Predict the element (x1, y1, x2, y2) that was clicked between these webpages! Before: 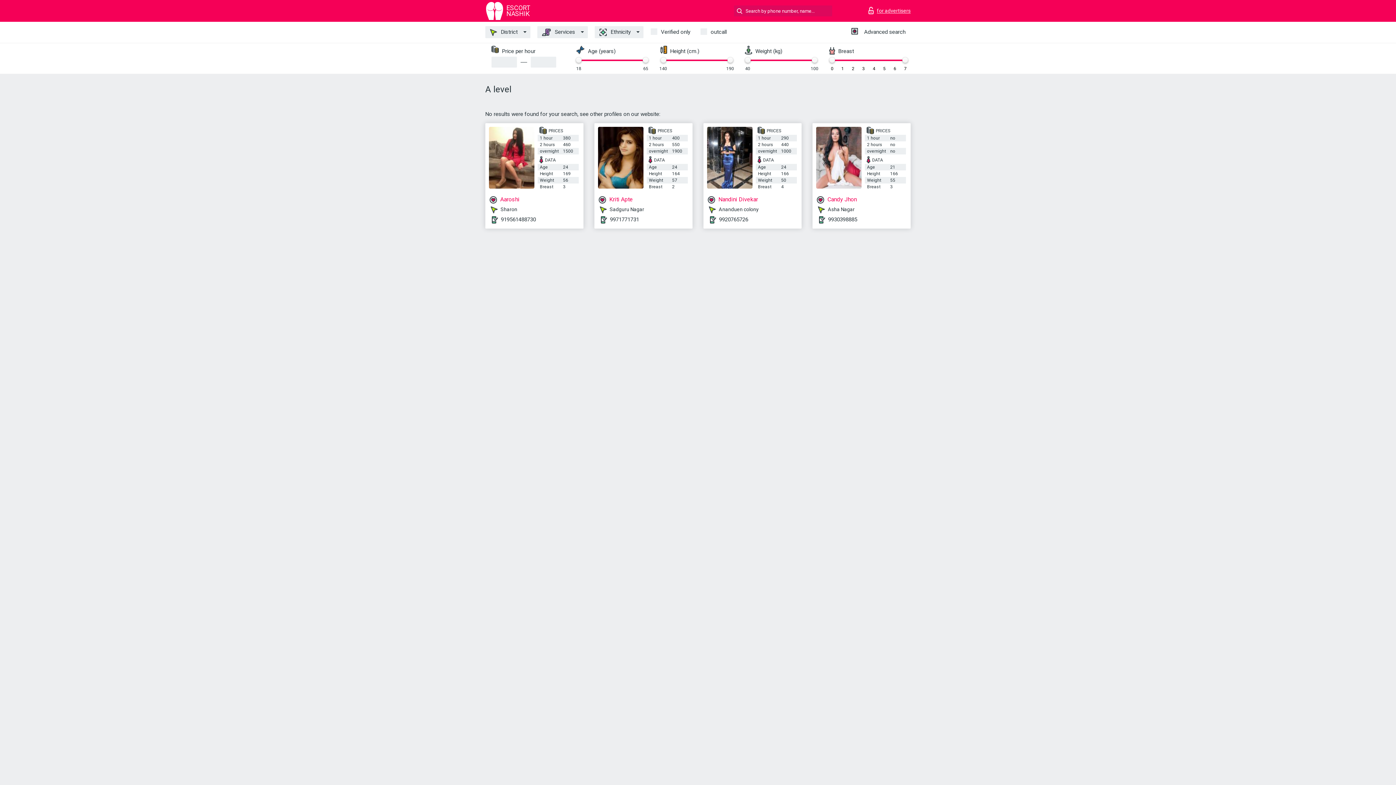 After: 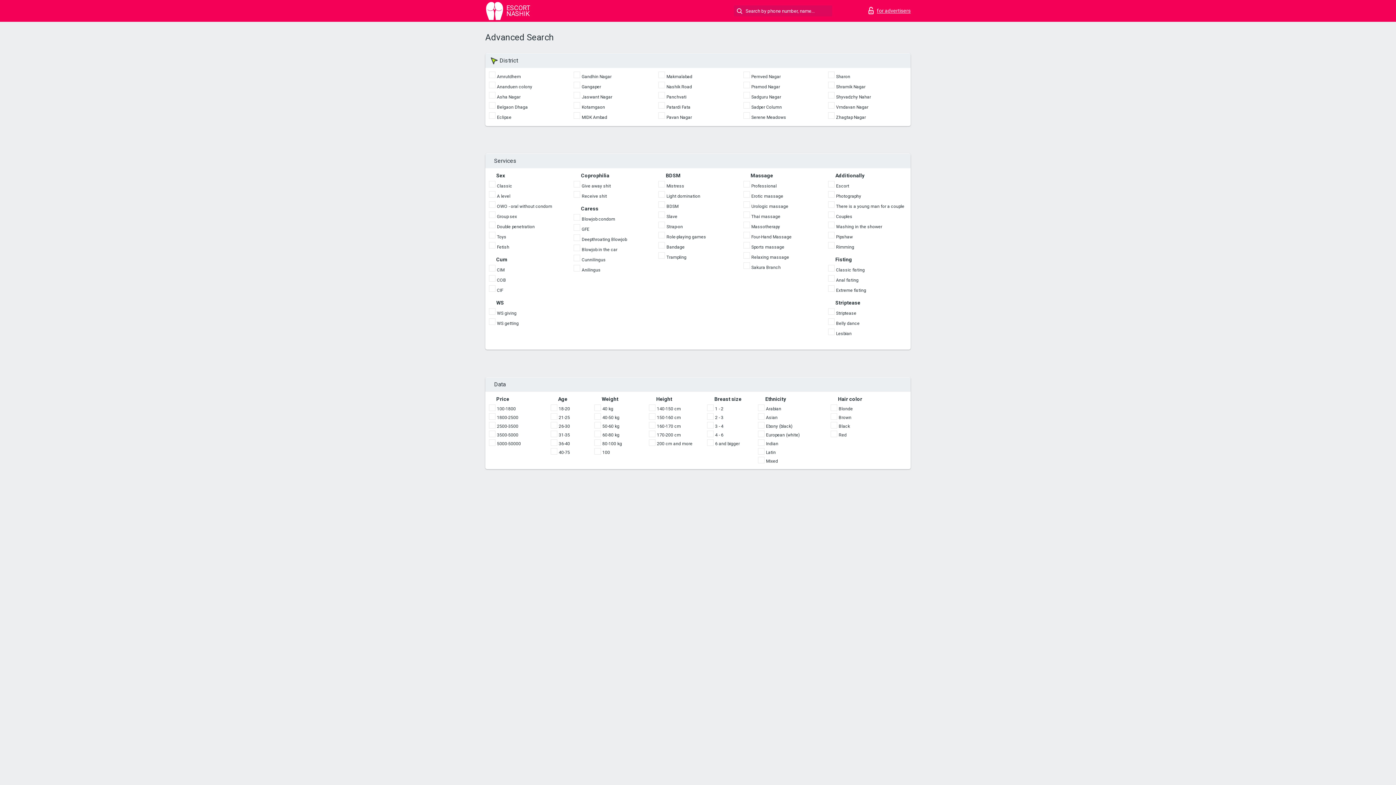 Action: bbox: (853, 28, 905, 35) label:  Advanced search